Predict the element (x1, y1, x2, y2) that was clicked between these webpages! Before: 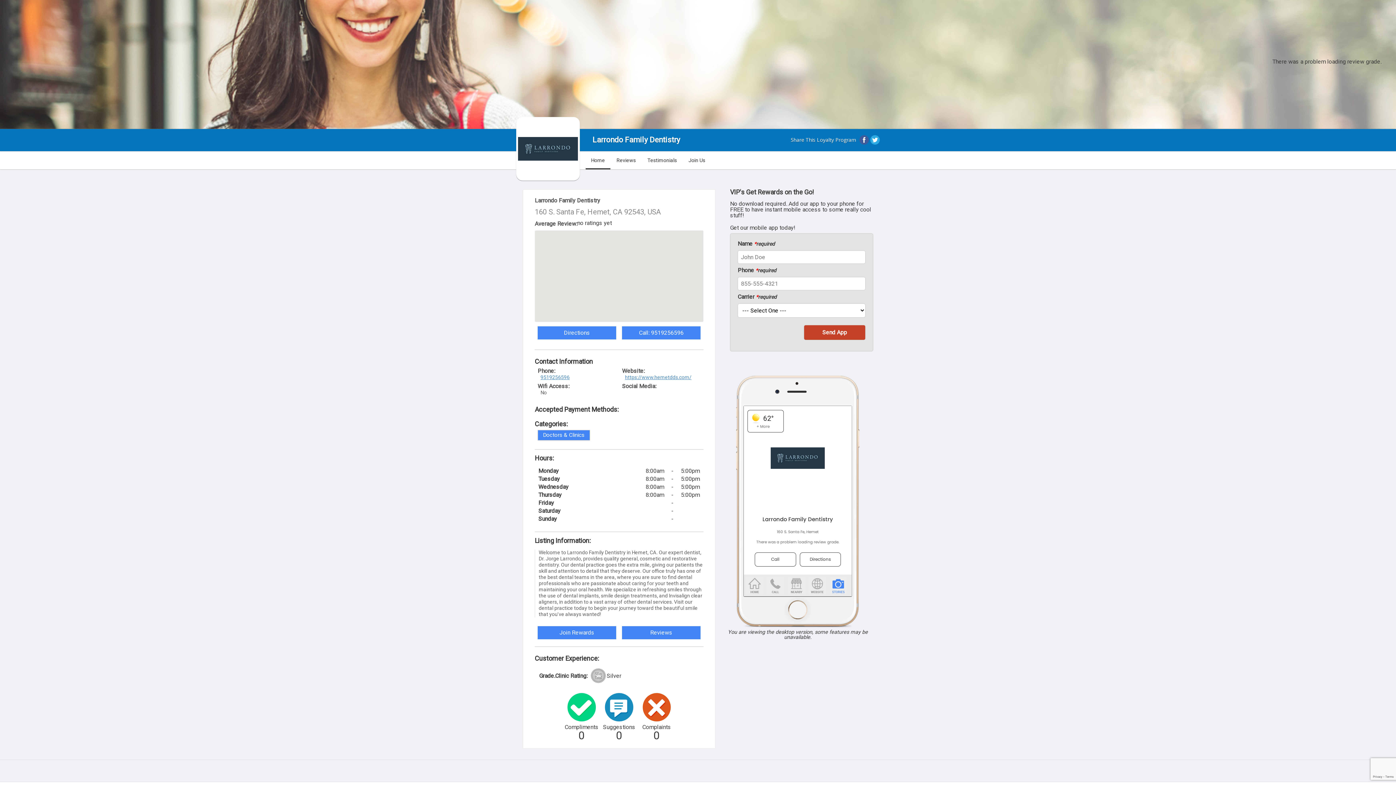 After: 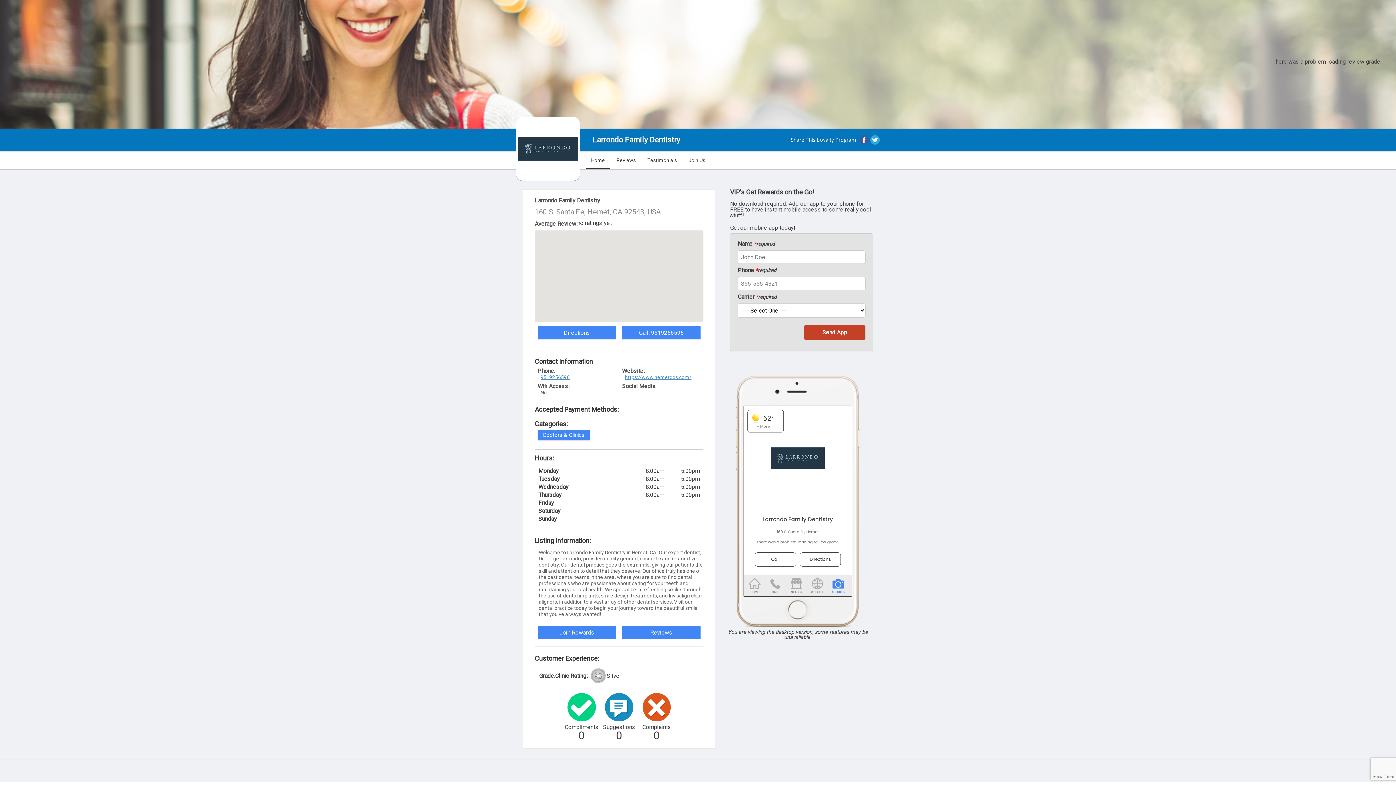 Action: label: 9519256596 bbox: (540, 374, 569, 380)